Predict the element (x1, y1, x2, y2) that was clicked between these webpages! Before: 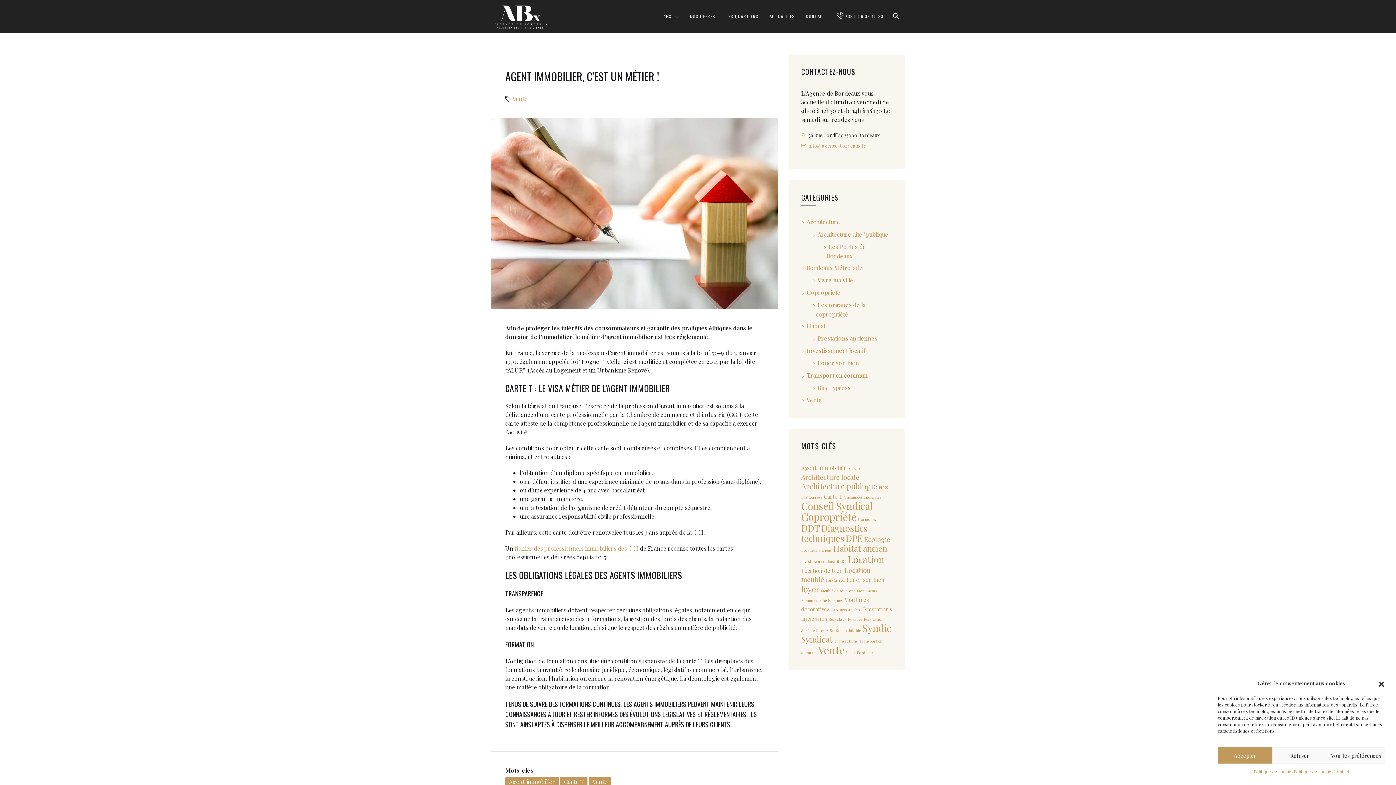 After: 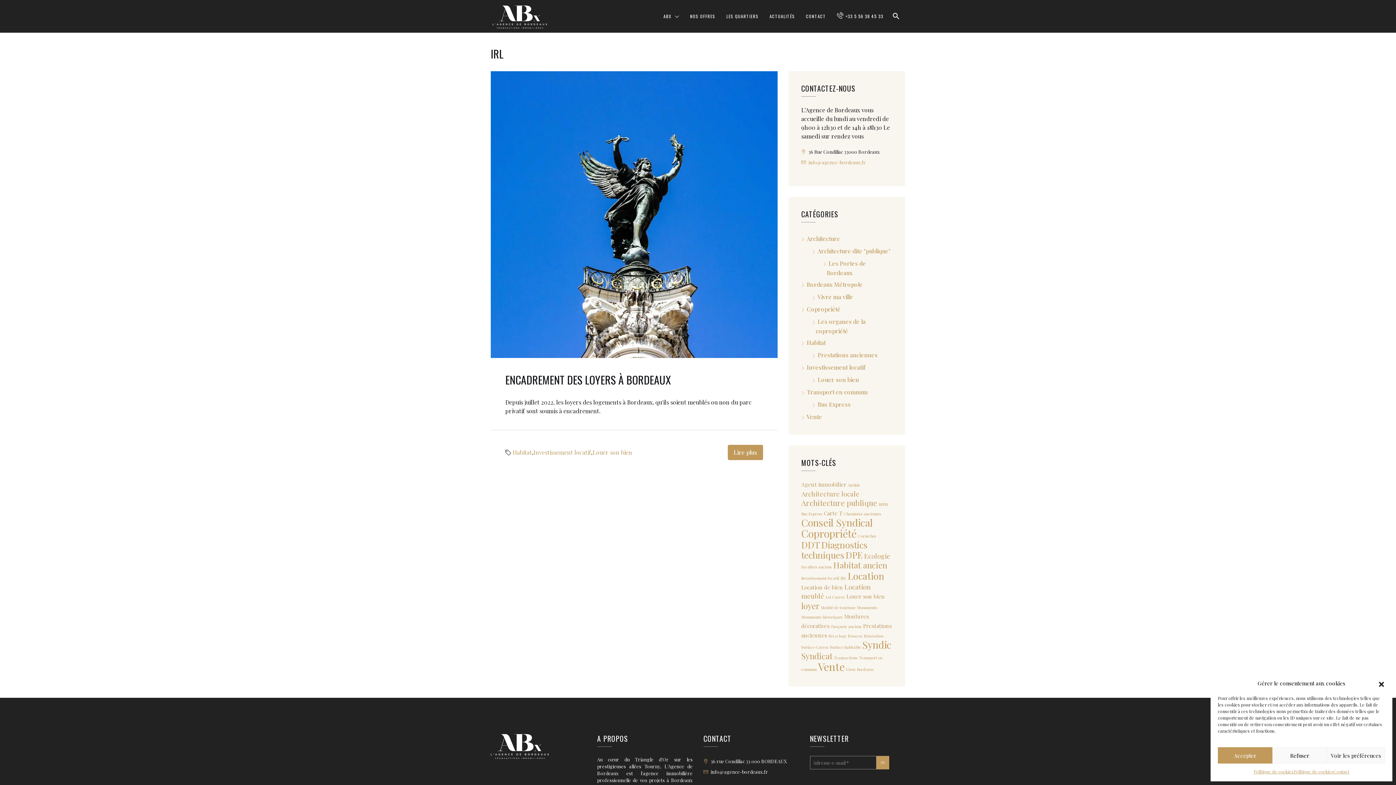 Action: bbox: (840, 558, 846, 564) label: IRL (1 élément)